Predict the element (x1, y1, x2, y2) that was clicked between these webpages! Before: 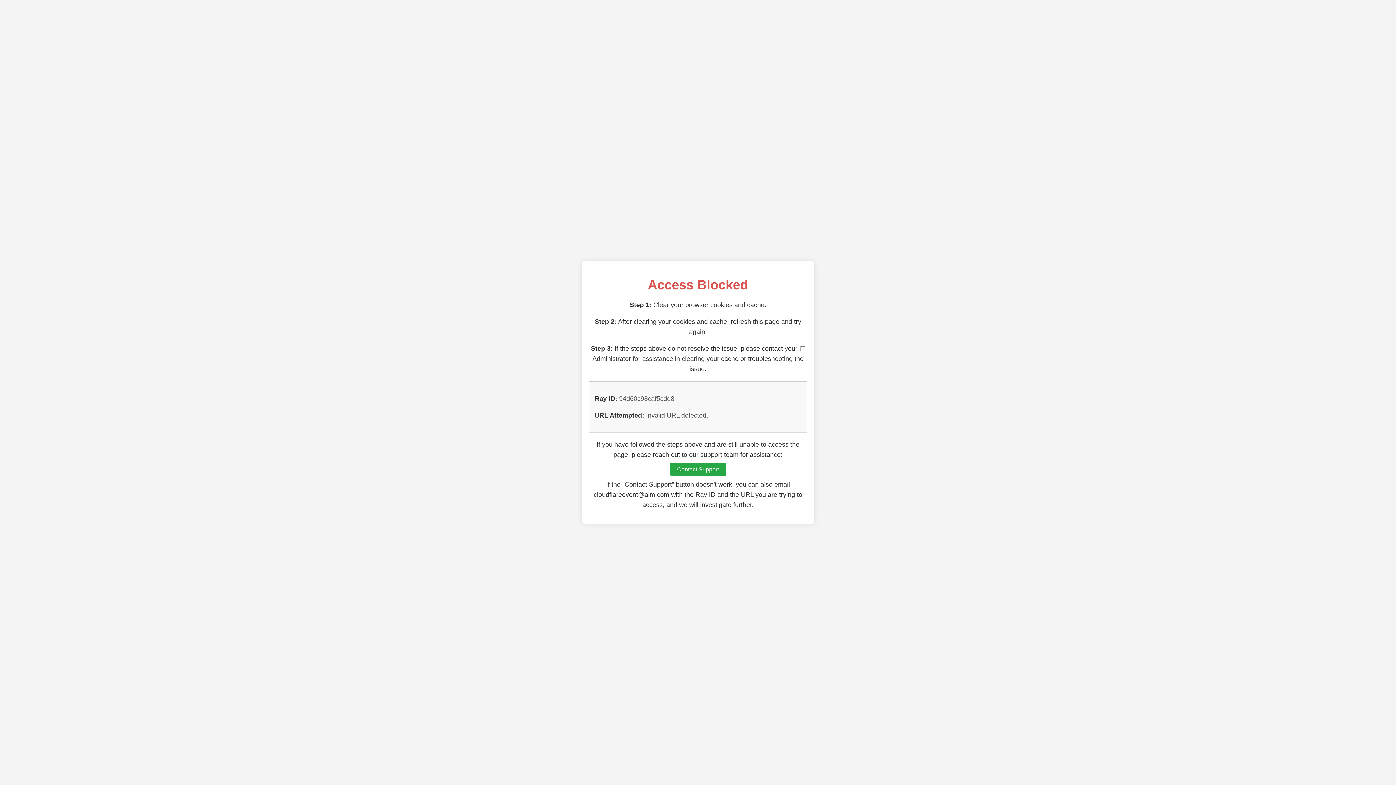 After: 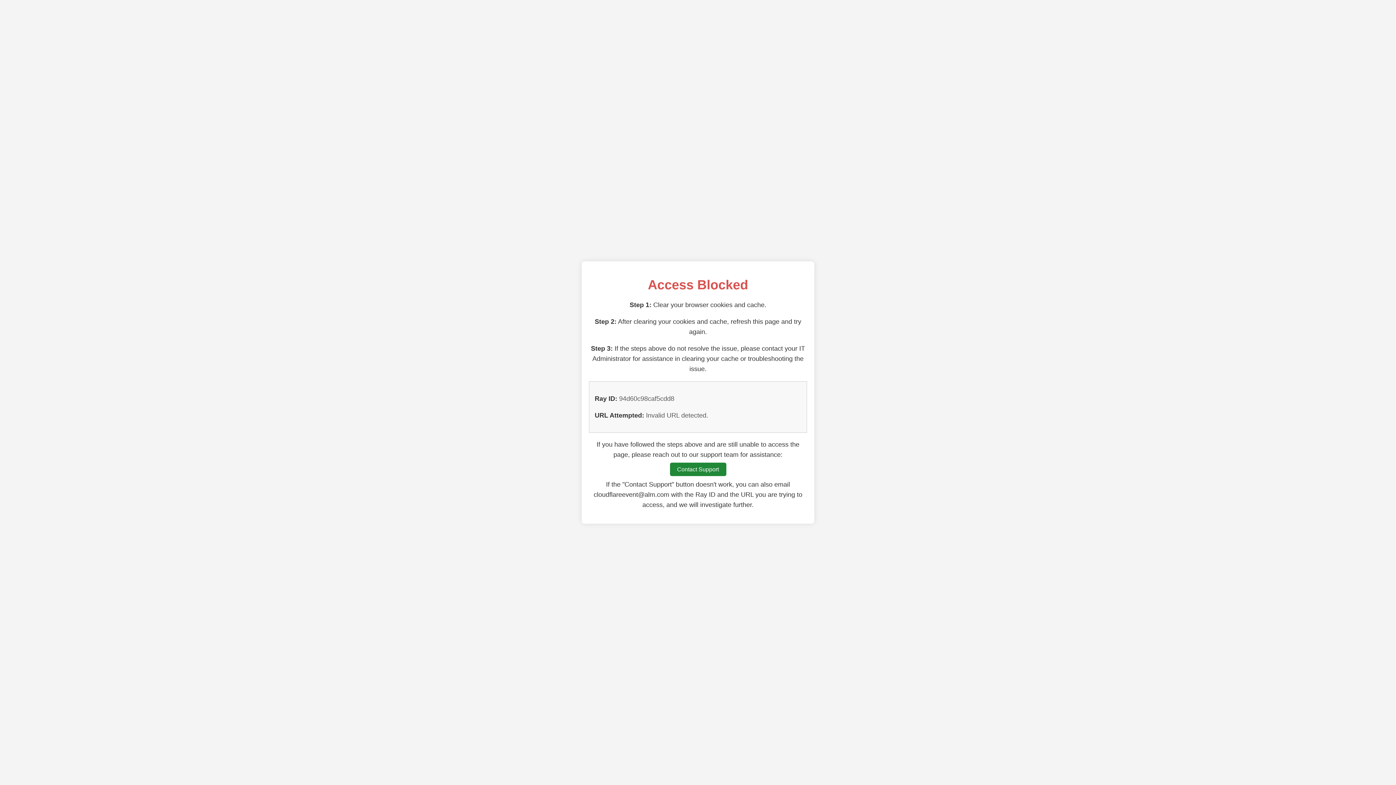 Action: bbox: (670, 462, 726, 476) label: Contact Support